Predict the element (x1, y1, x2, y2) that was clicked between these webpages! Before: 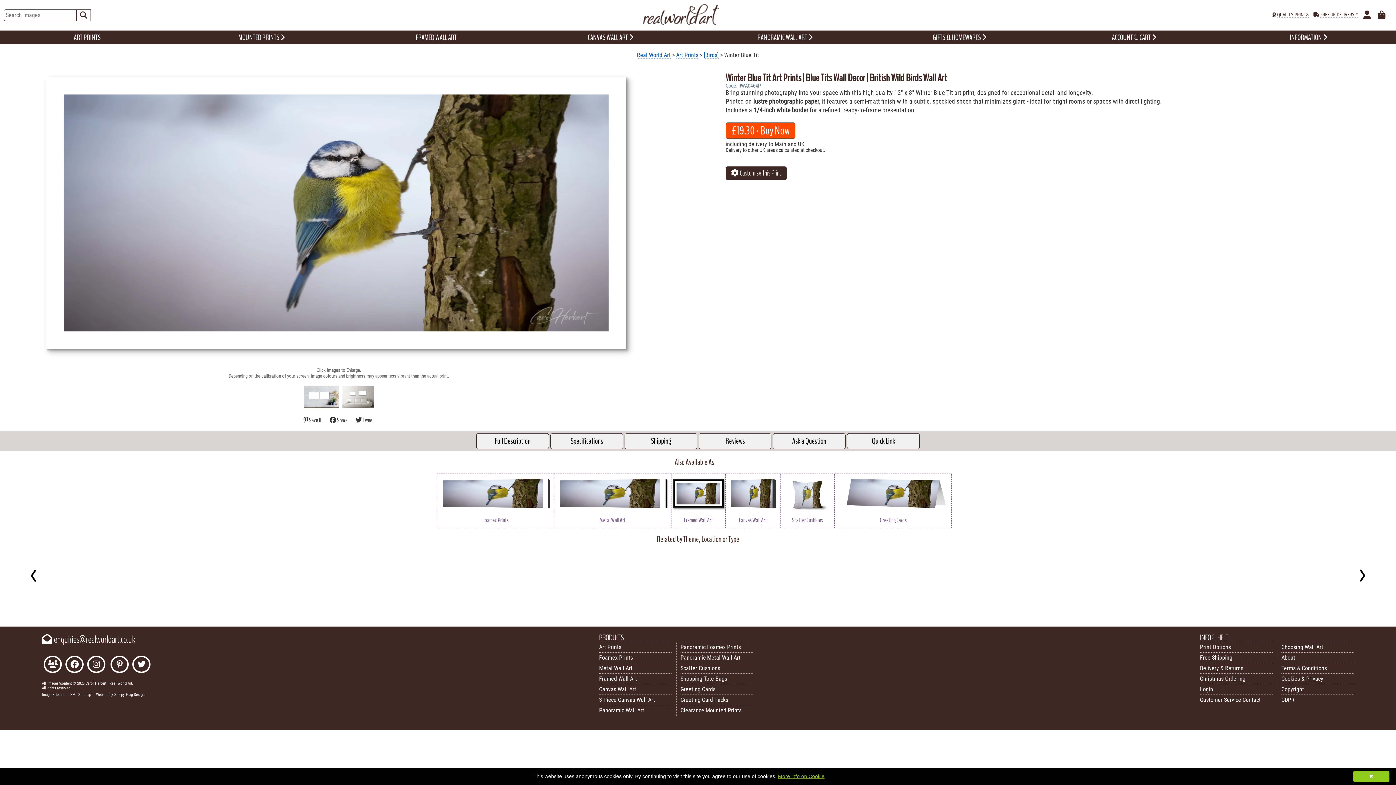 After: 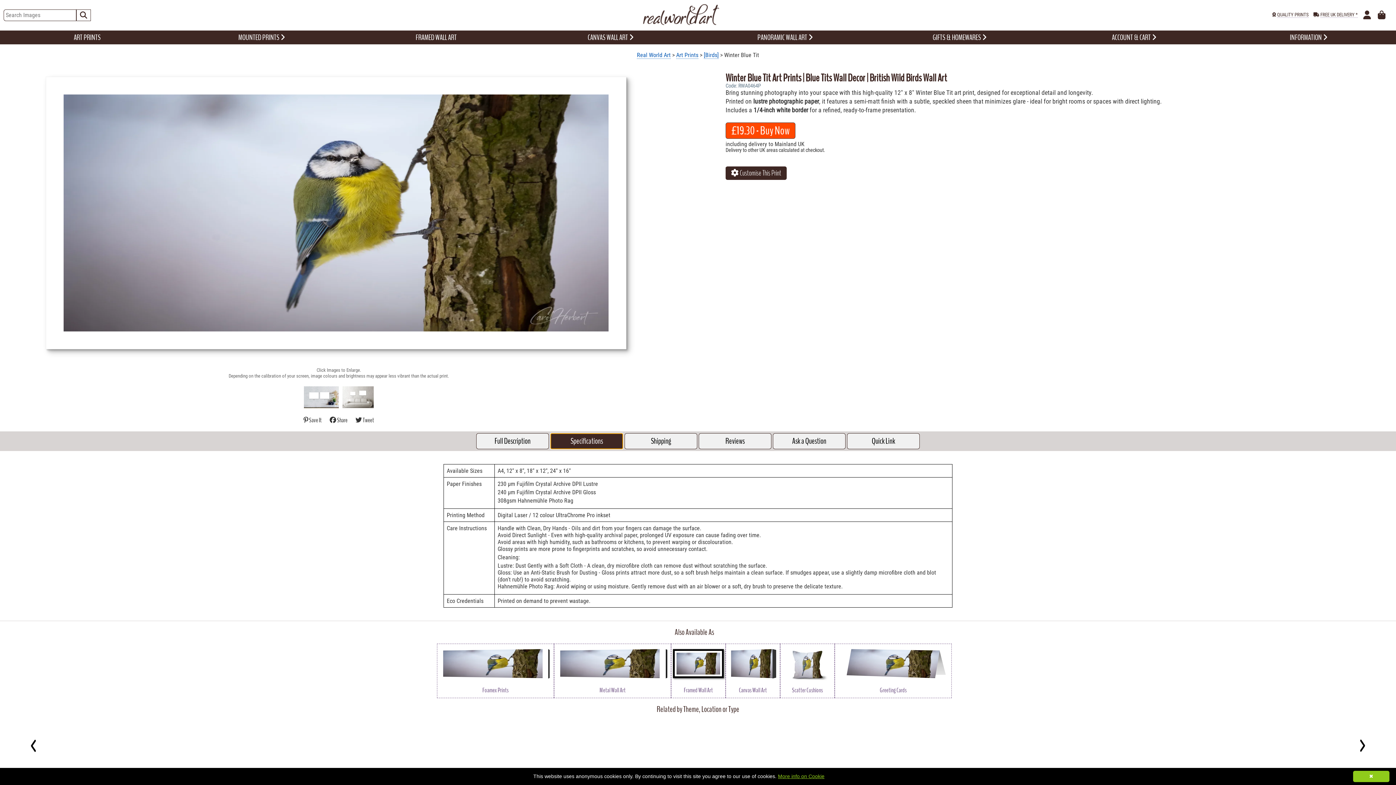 Action: bbox: (550, 433, 623, 449) label: Specifications